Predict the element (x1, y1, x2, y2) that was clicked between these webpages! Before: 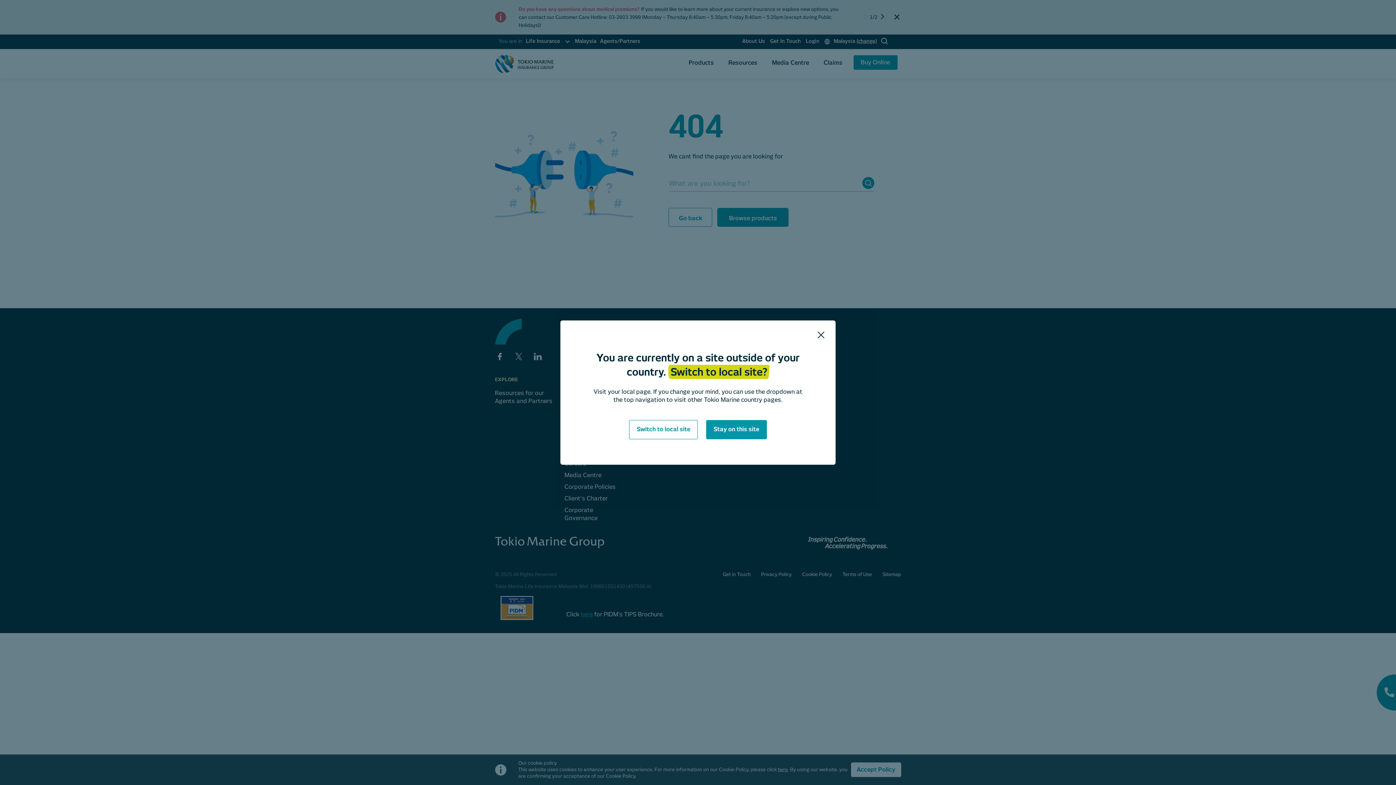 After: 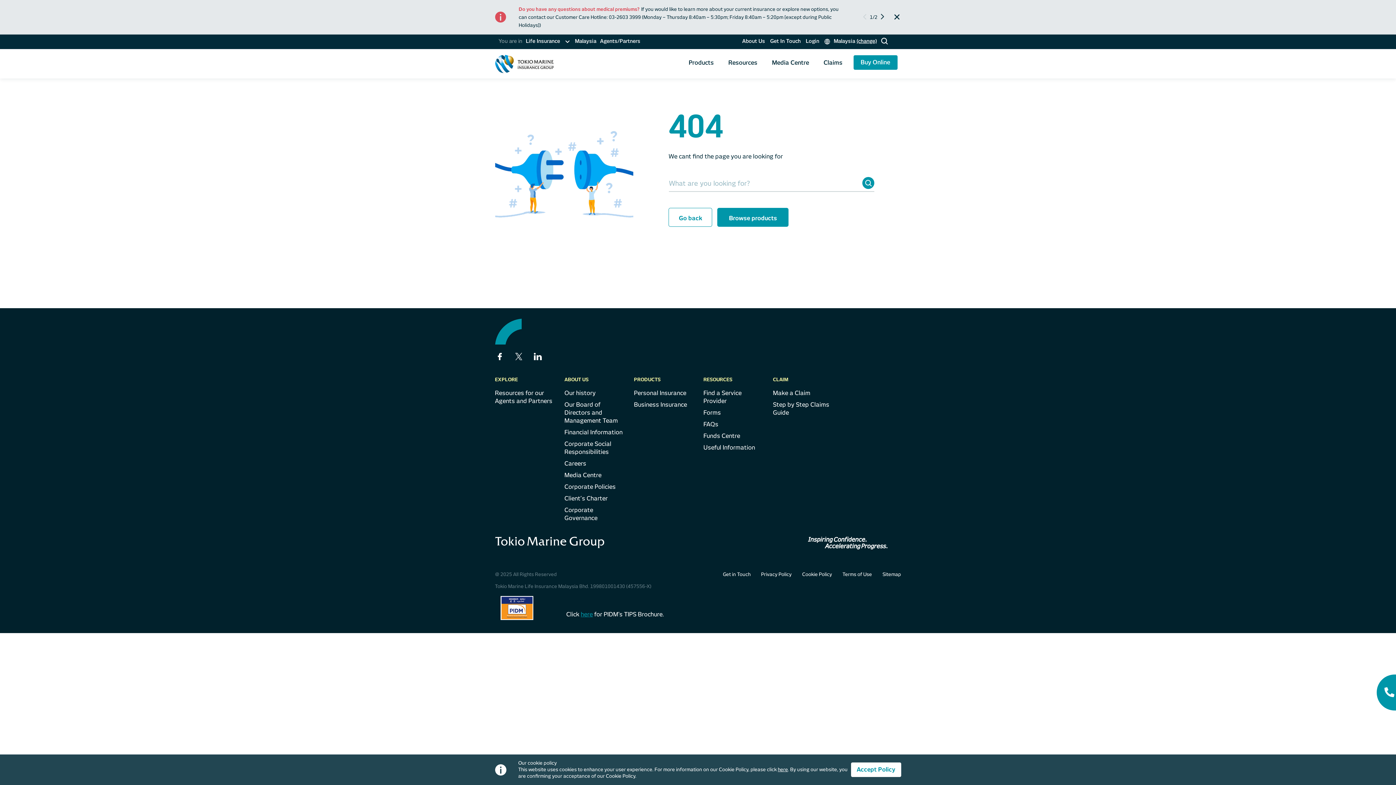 Action: bbox: (706, 420, 766, 439) label: Stay on this site